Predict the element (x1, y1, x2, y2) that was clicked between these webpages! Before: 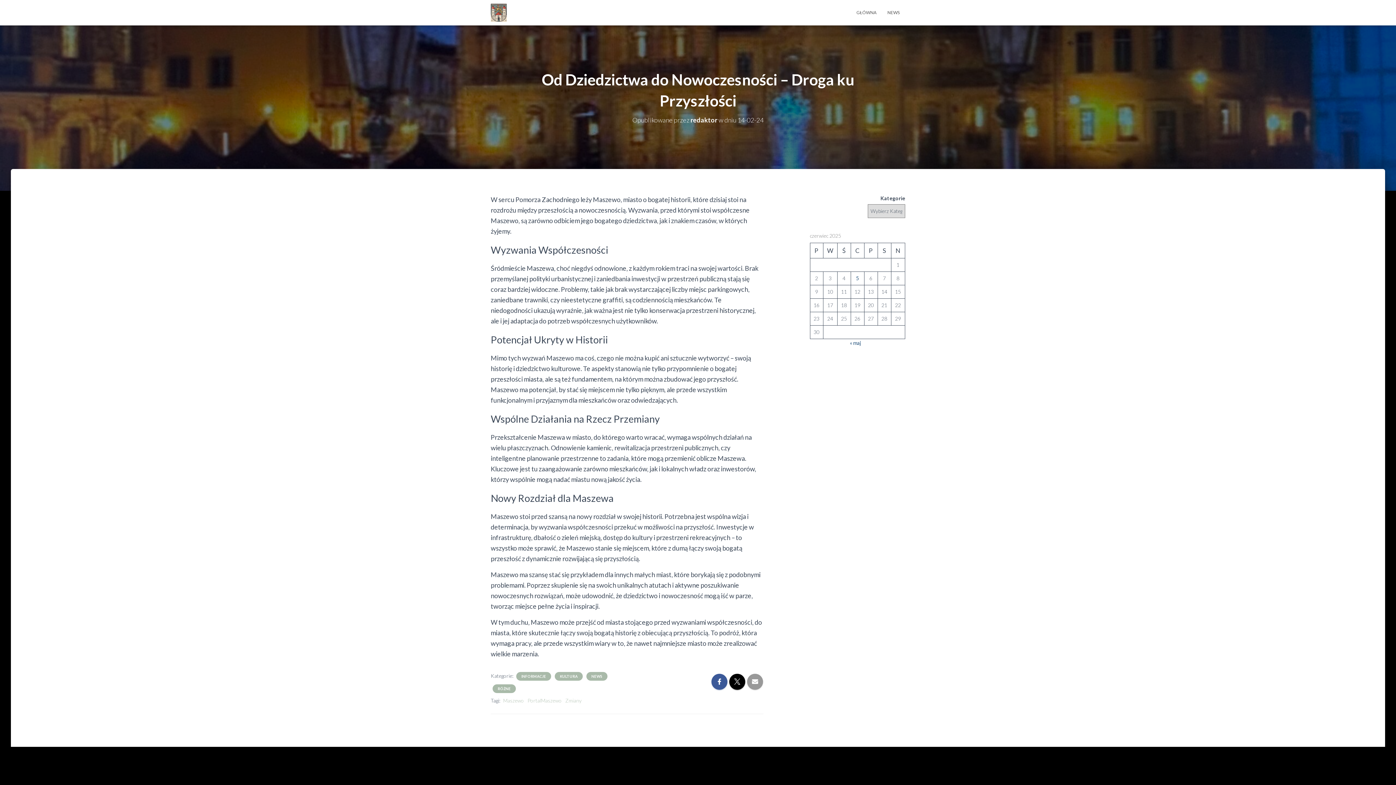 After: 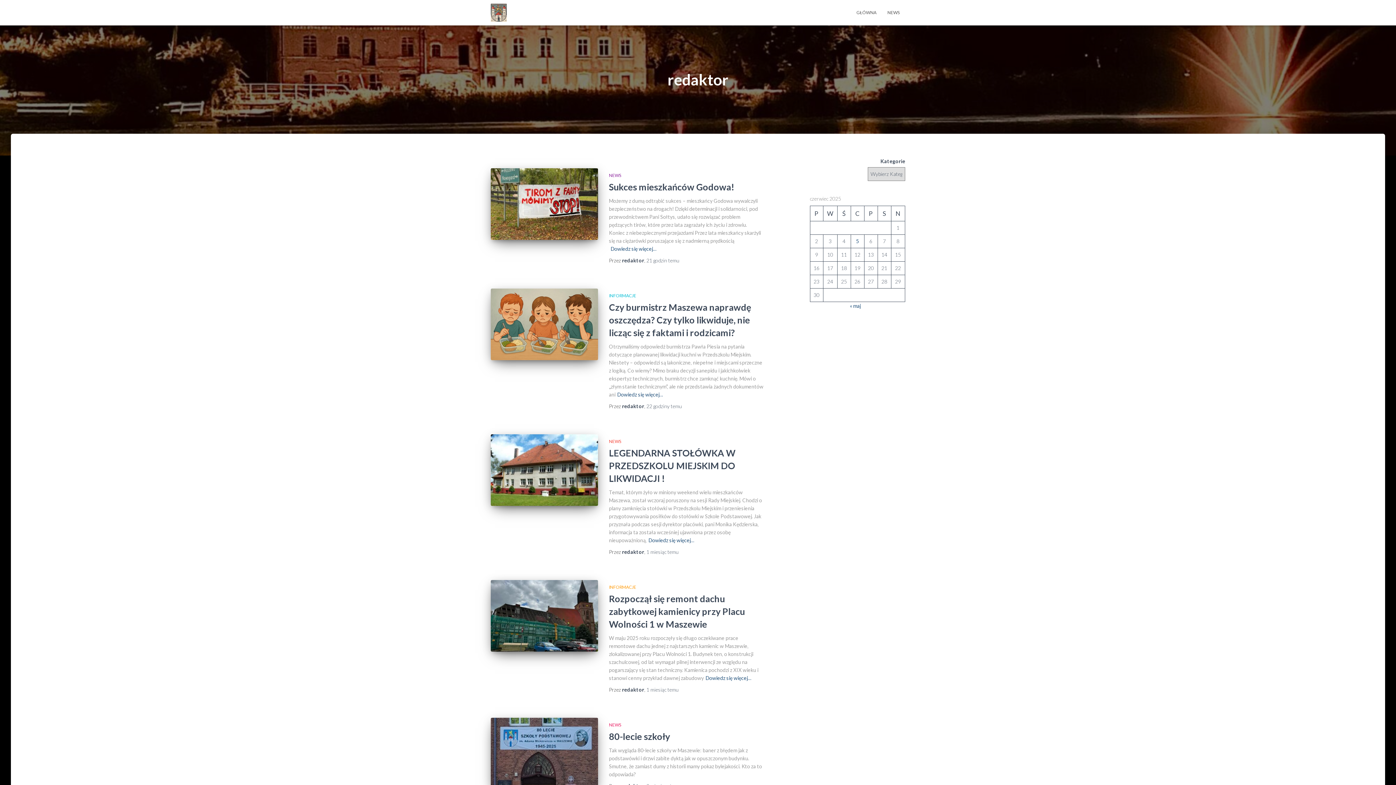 Action: label: redaktor bbox: (690, 116, 717, 124)